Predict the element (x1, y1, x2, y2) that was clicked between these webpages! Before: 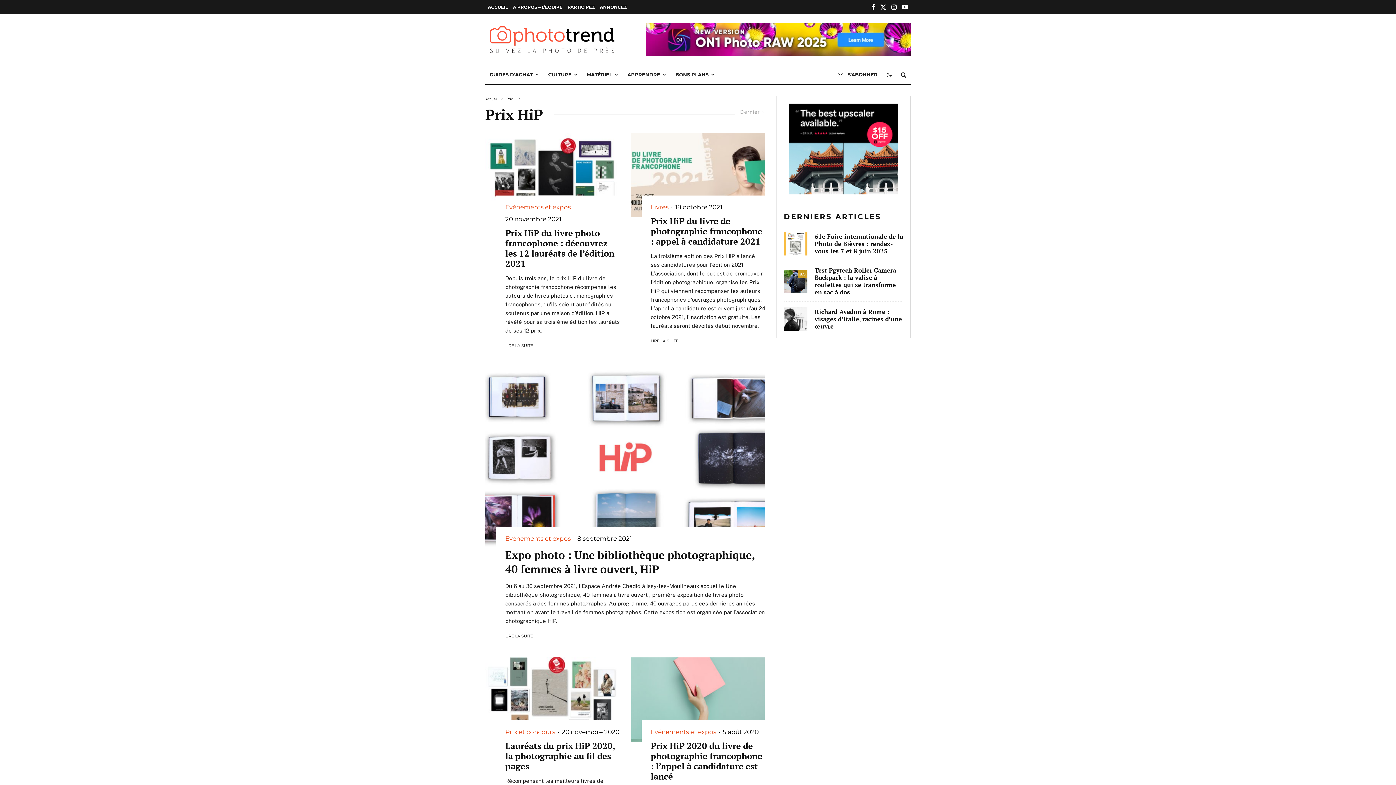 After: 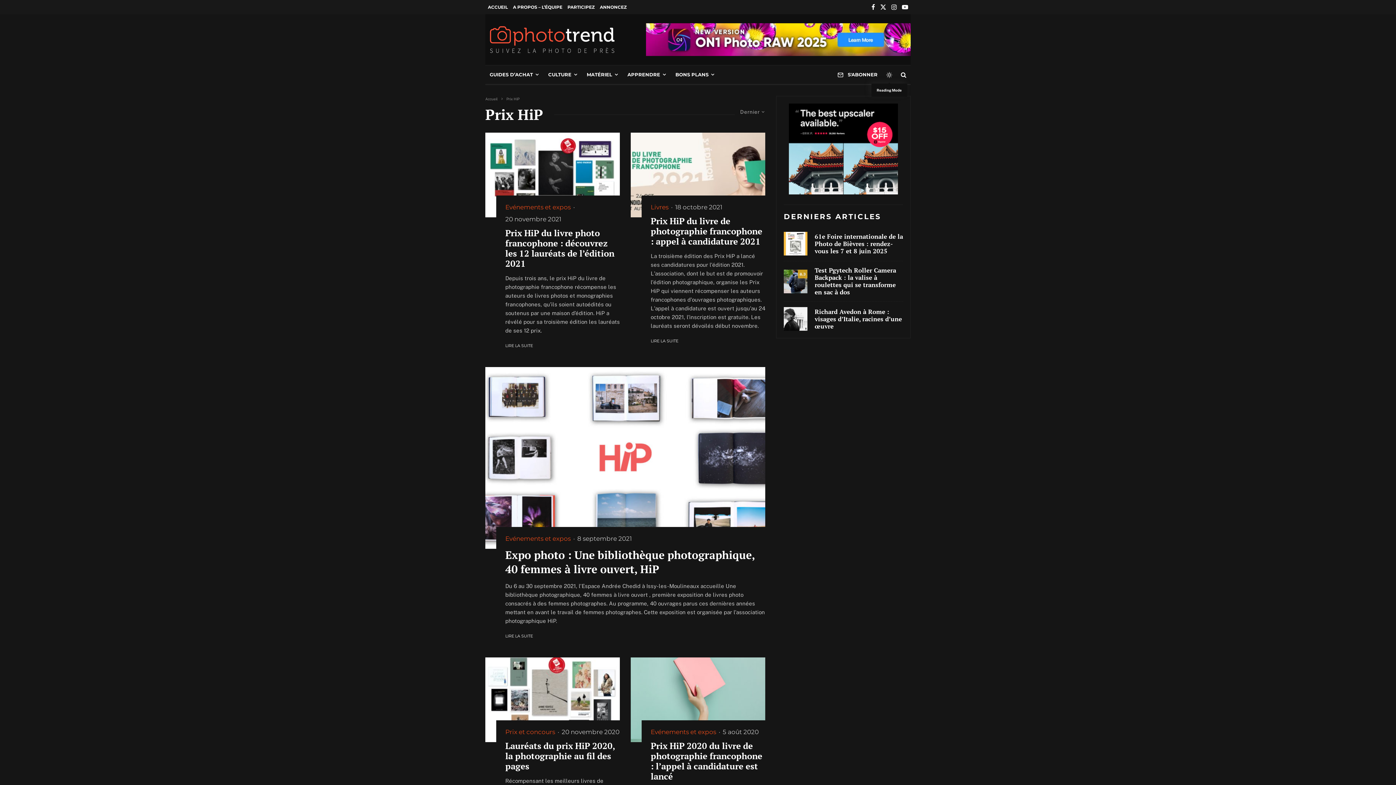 Action: bbox: (882, 65, 896, 84)